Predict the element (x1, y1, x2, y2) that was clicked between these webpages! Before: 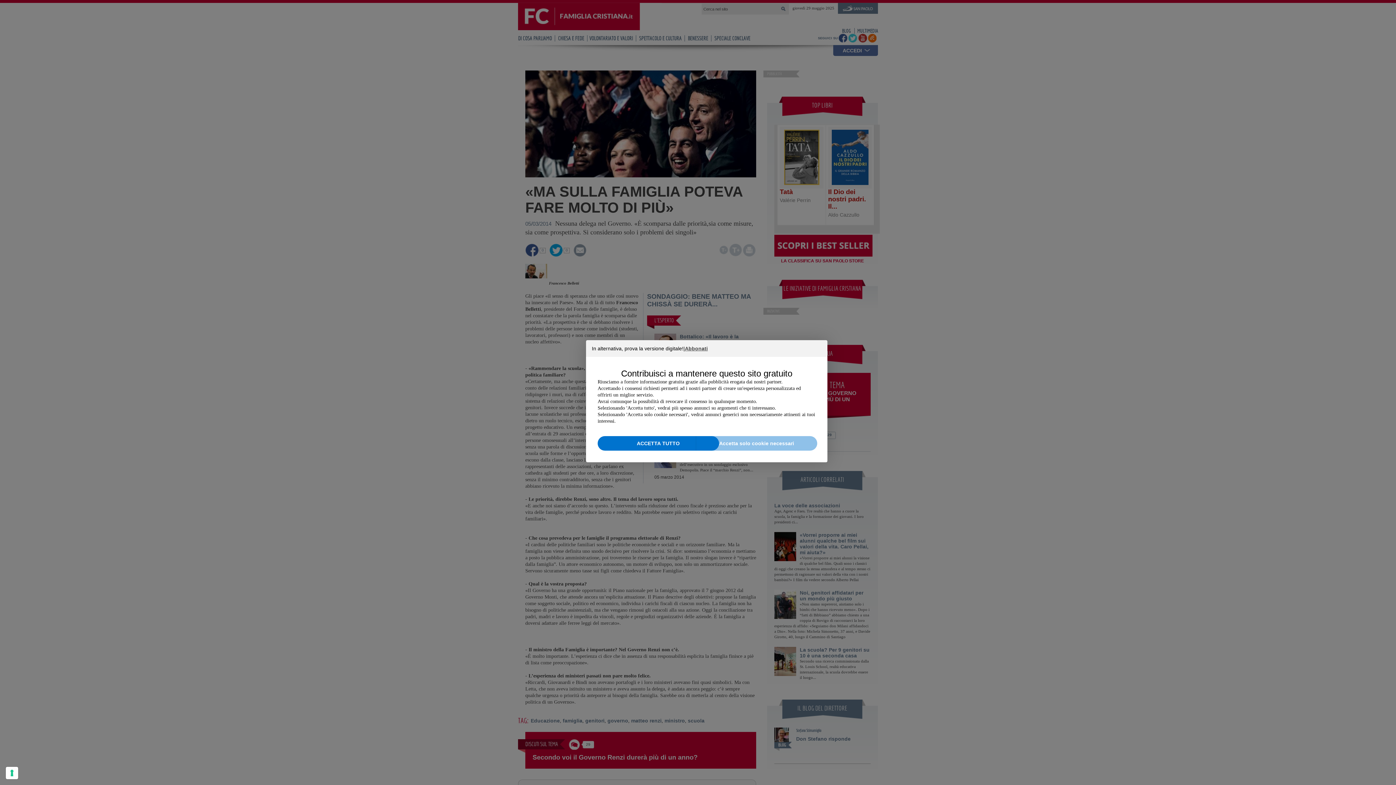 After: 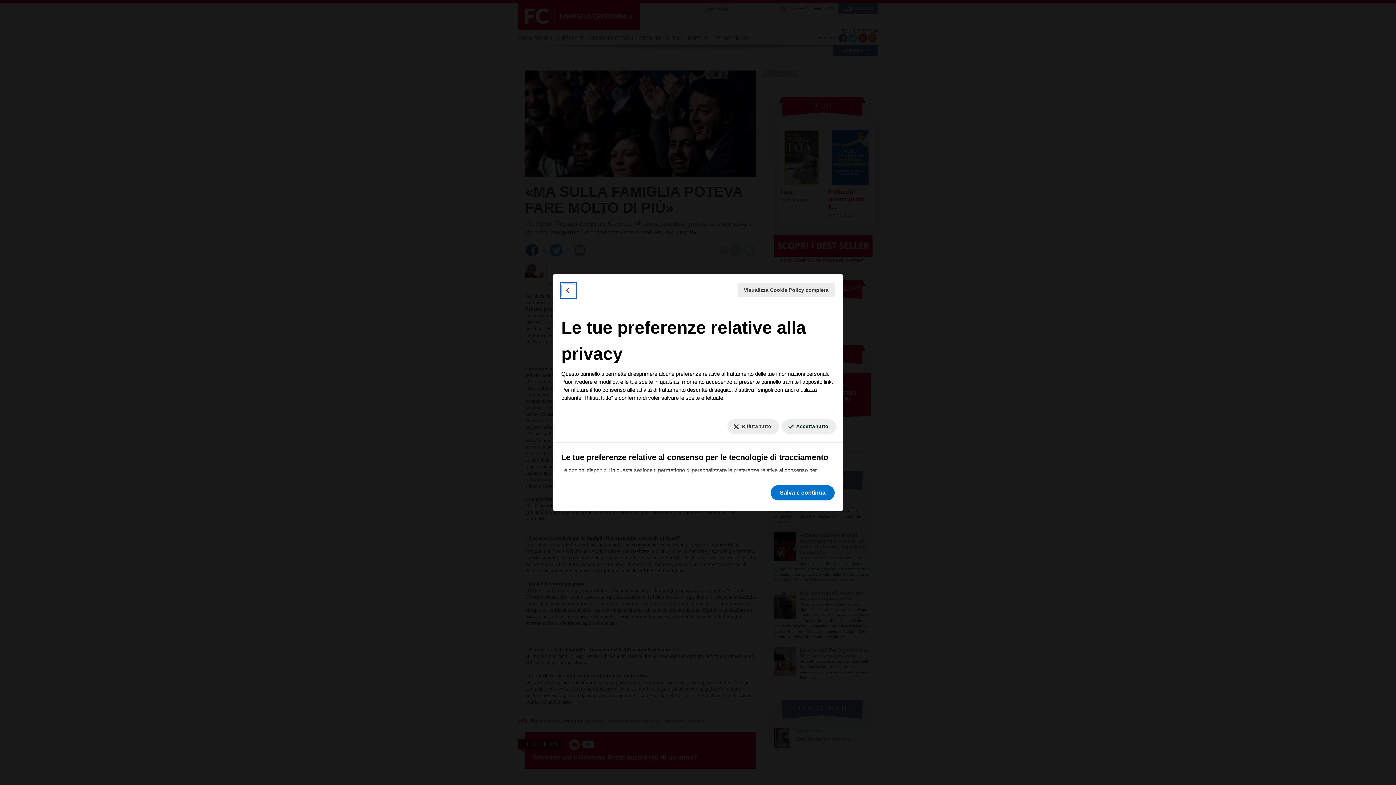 Action: bbox: (5, 767, 18, 779)